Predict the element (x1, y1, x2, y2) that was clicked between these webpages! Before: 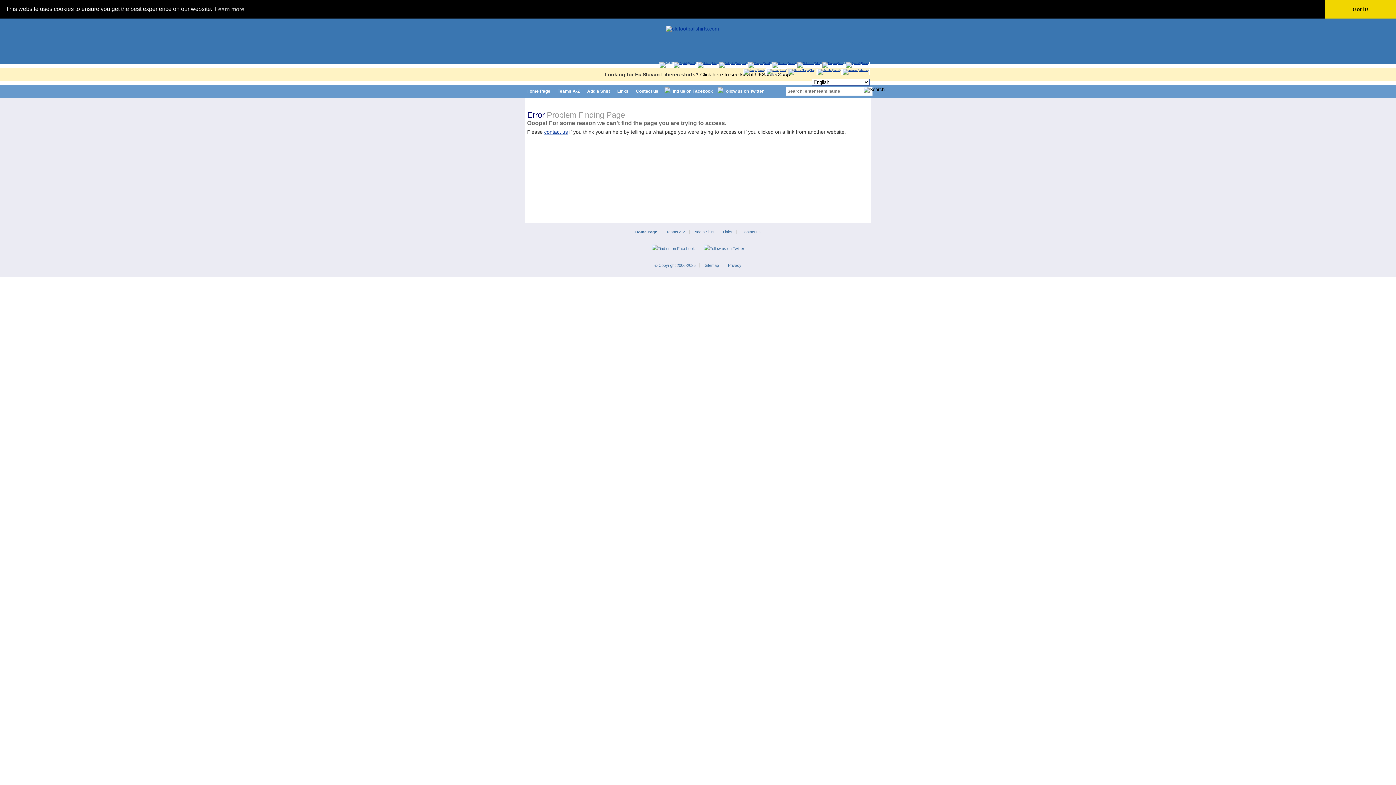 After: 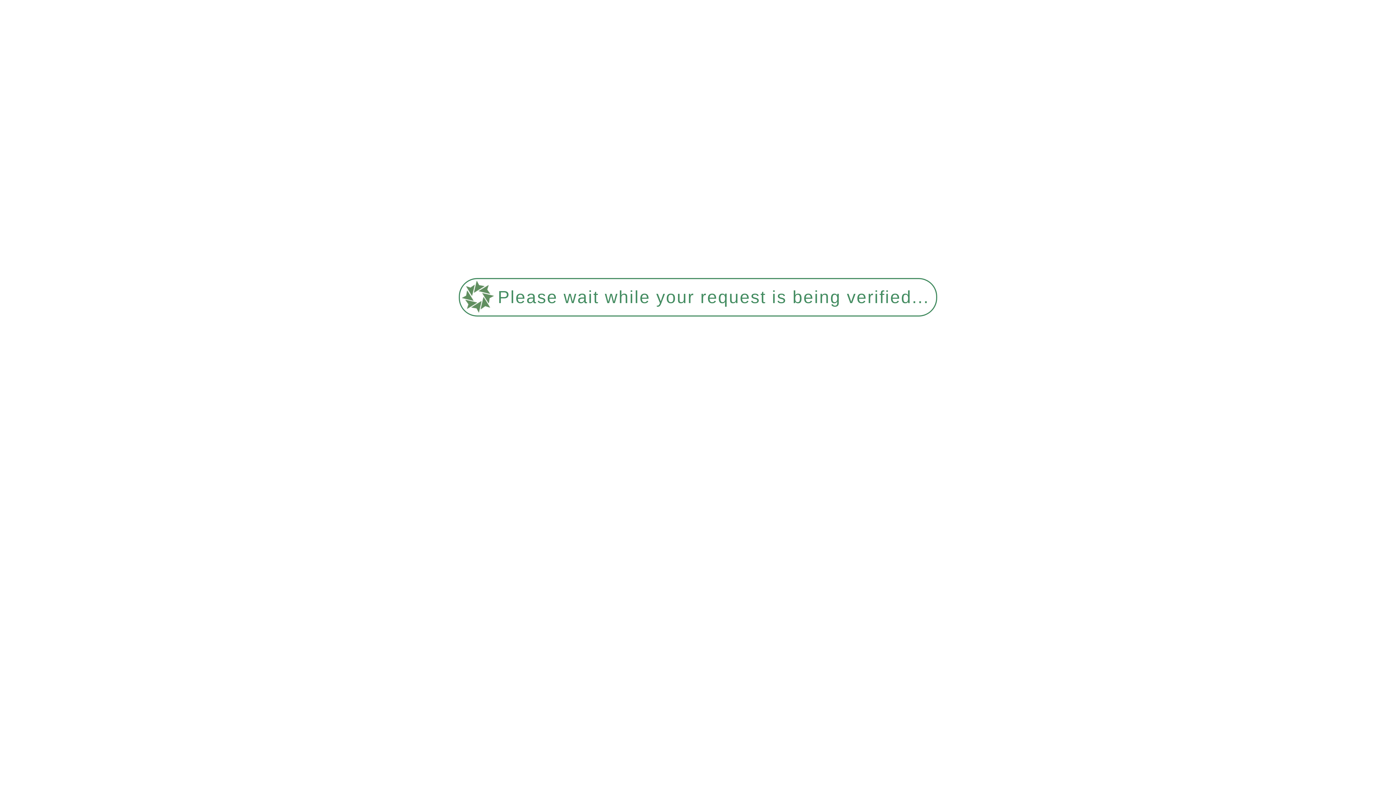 Action: bbox: (666, 229, 685, 234) label: Teams A-Z